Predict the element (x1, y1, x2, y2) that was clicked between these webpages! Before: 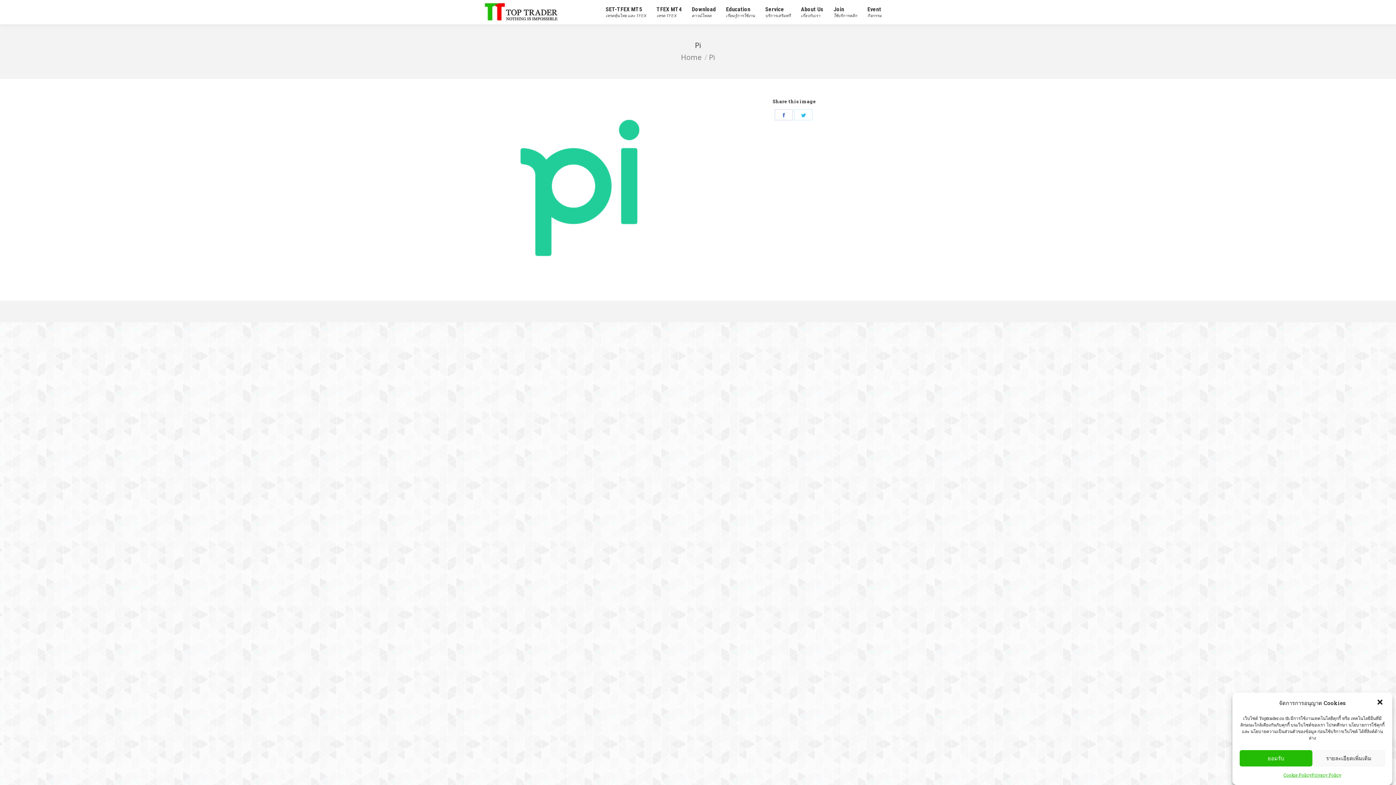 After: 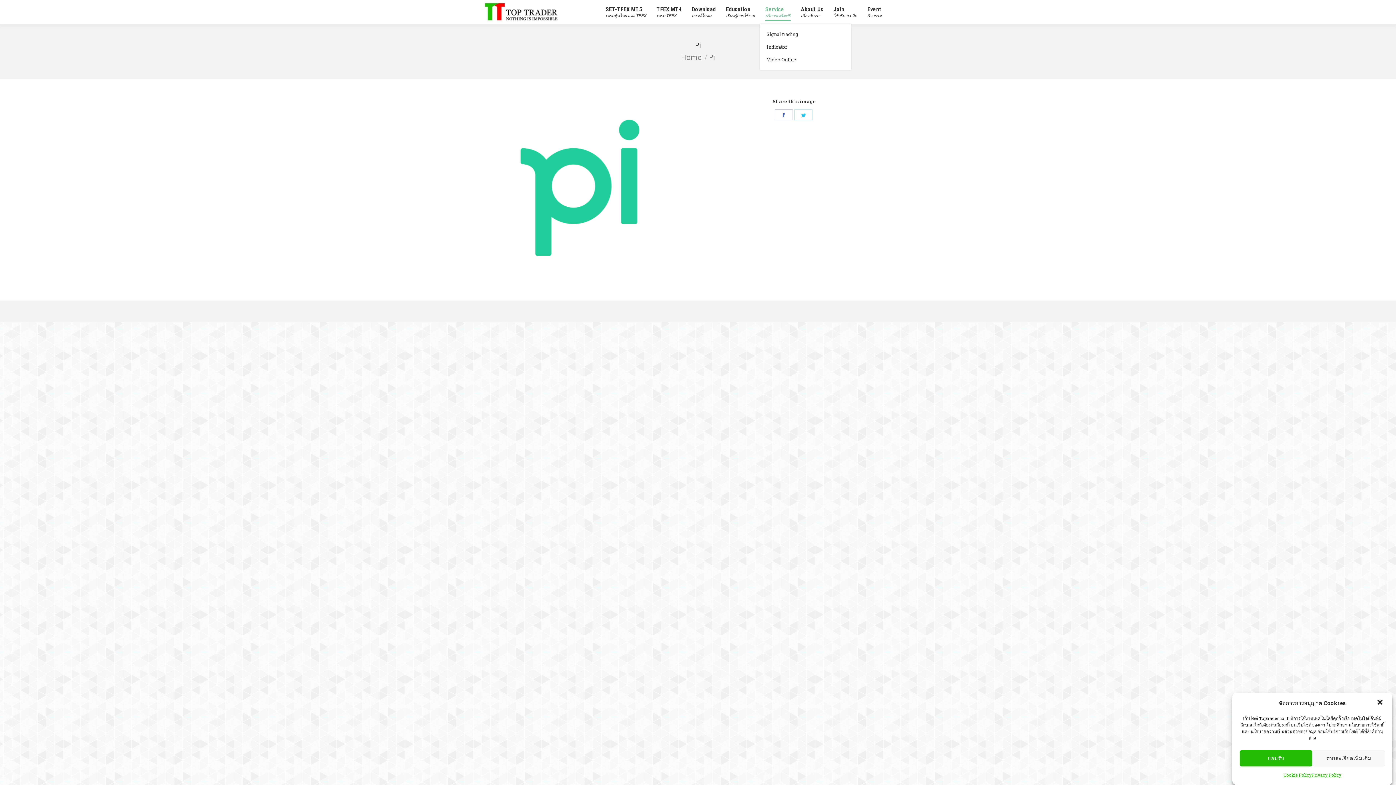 Action: label: Service
บริการเสริมฟรี bbox: (765, 4, 790, 20)